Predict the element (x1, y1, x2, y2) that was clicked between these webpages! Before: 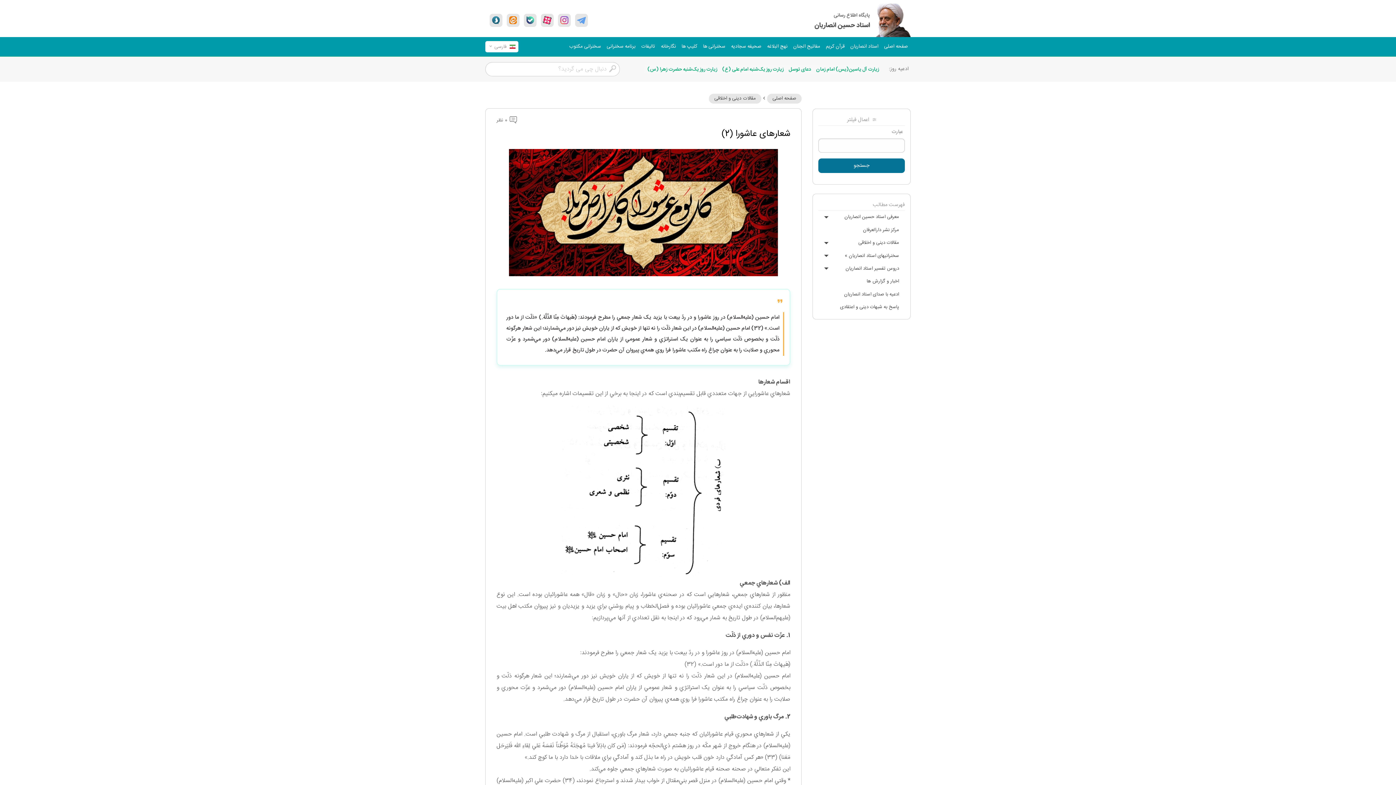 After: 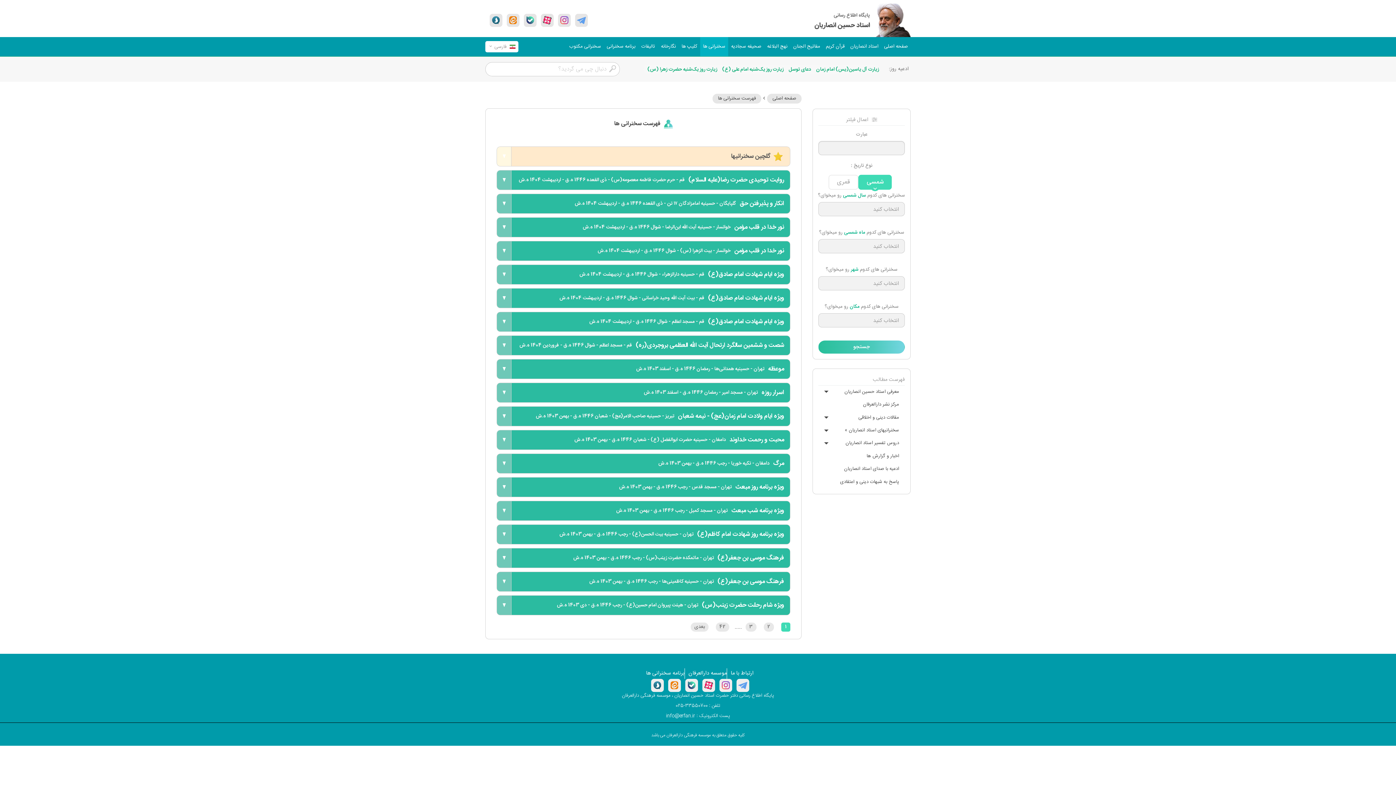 Action: label: سخنرانی ها bbox: (700, 37, 728, 56)